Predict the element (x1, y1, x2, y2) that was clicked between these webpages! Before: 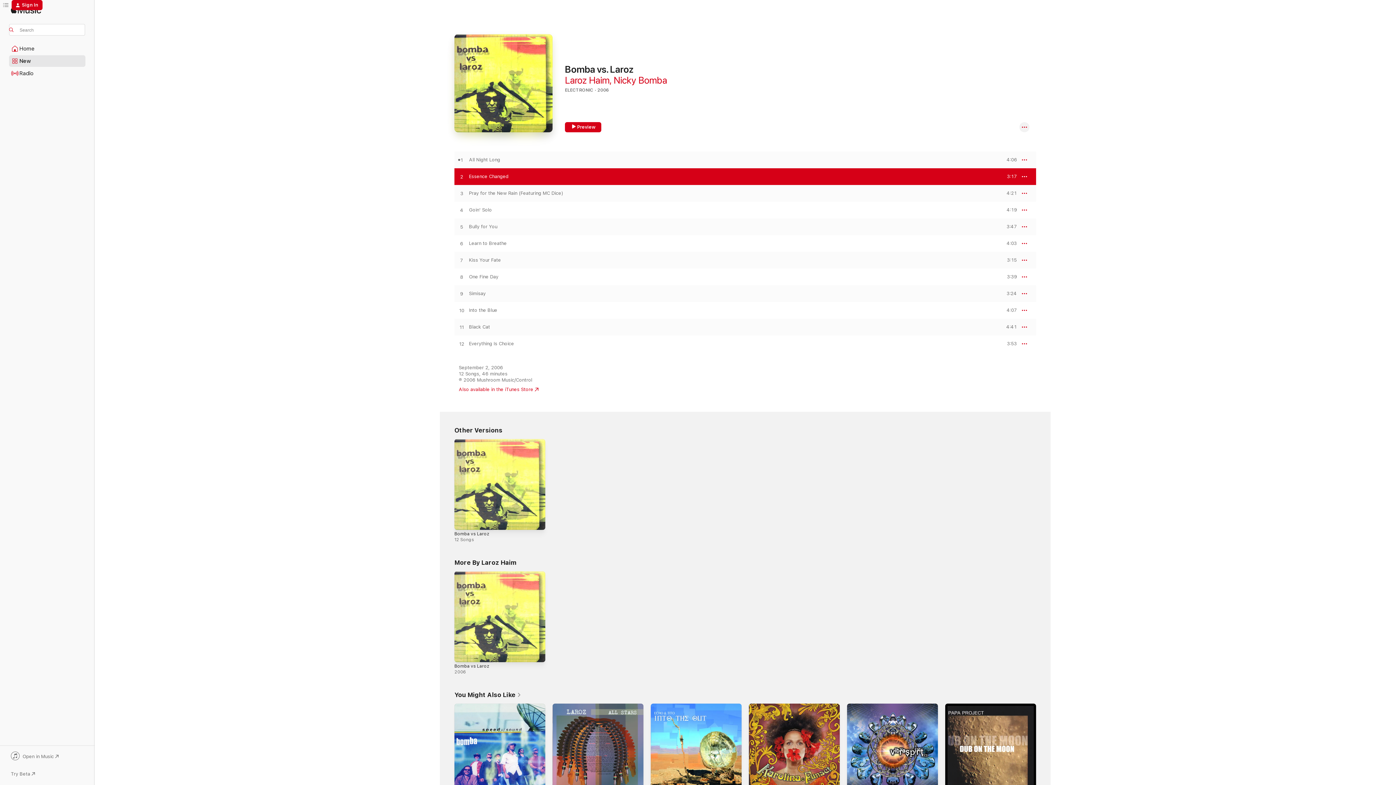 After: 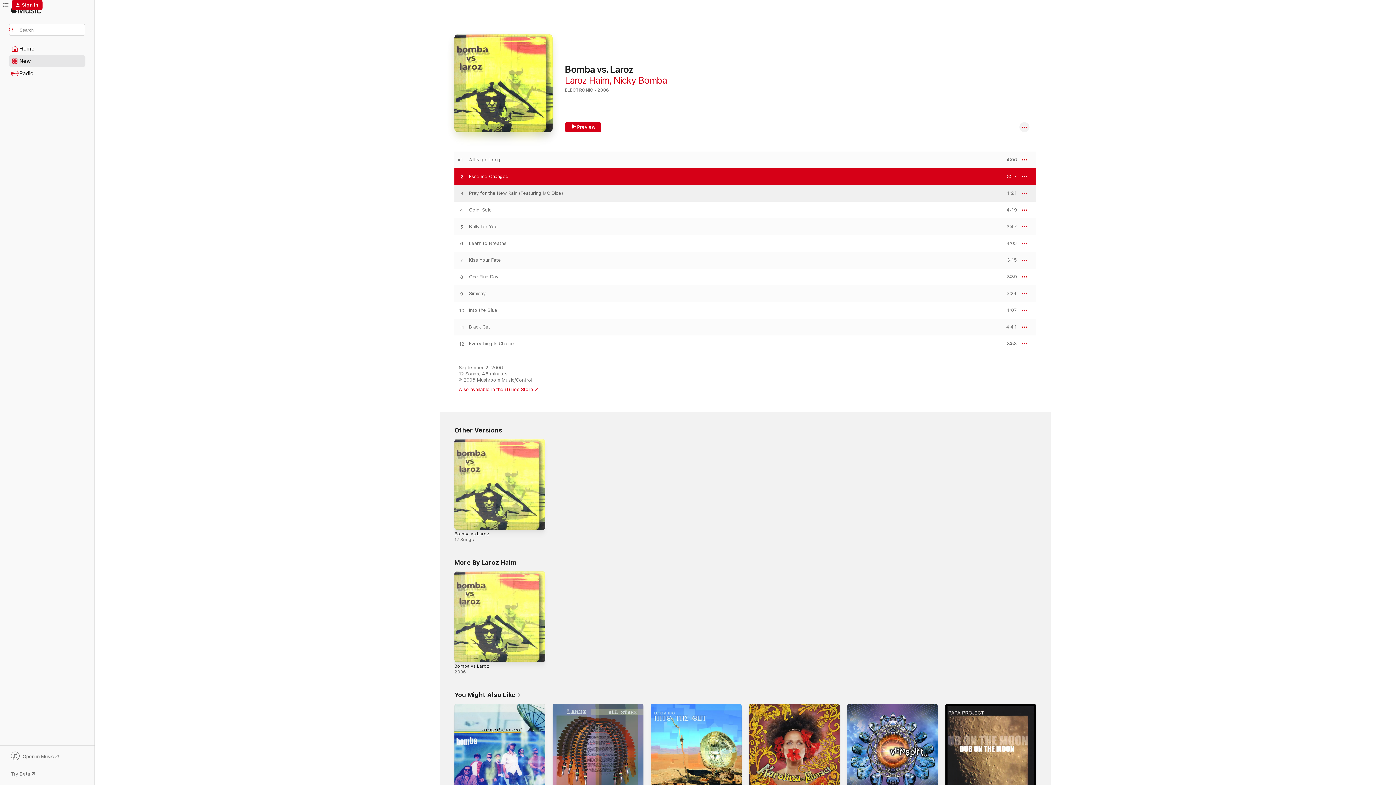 Action: label: PREVIEW bbox: (1000, 191, 1017, 195)